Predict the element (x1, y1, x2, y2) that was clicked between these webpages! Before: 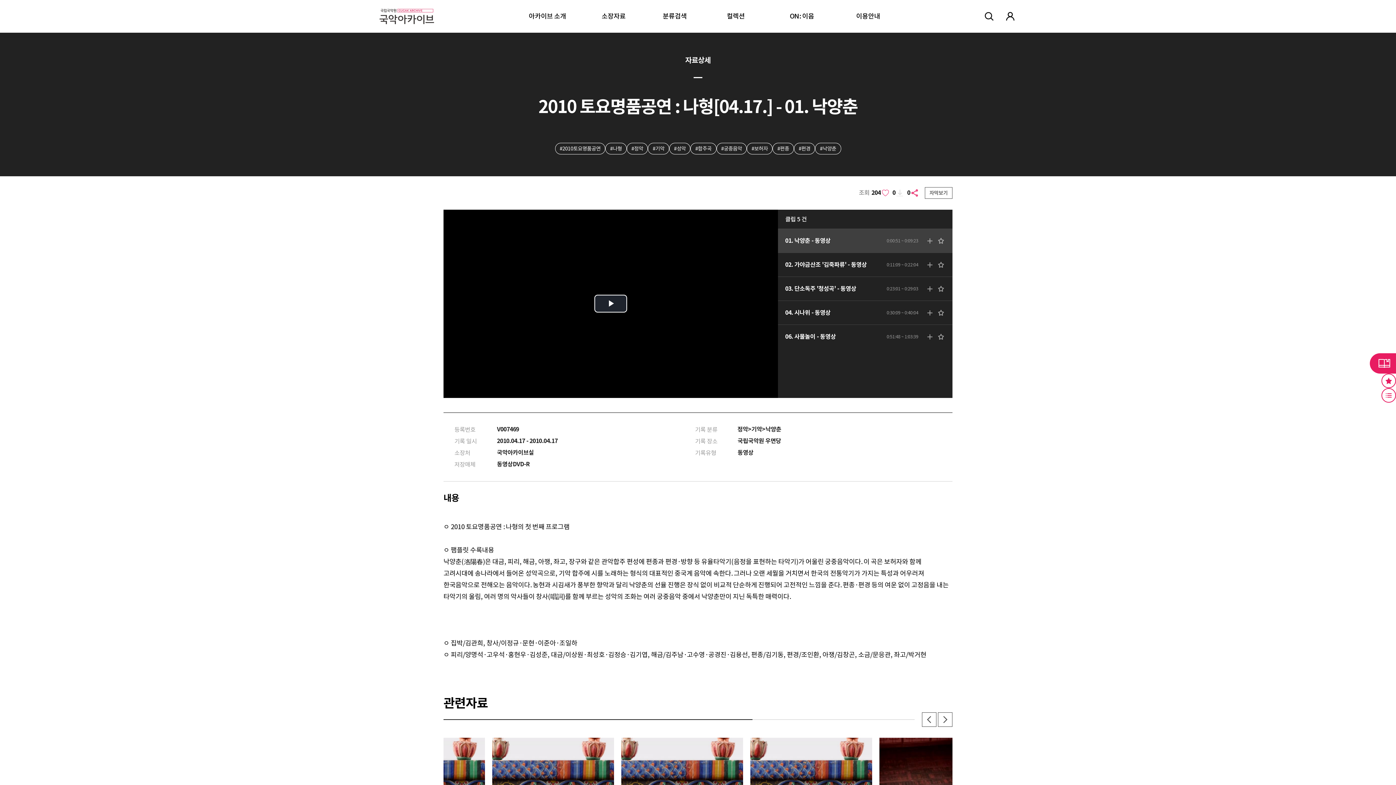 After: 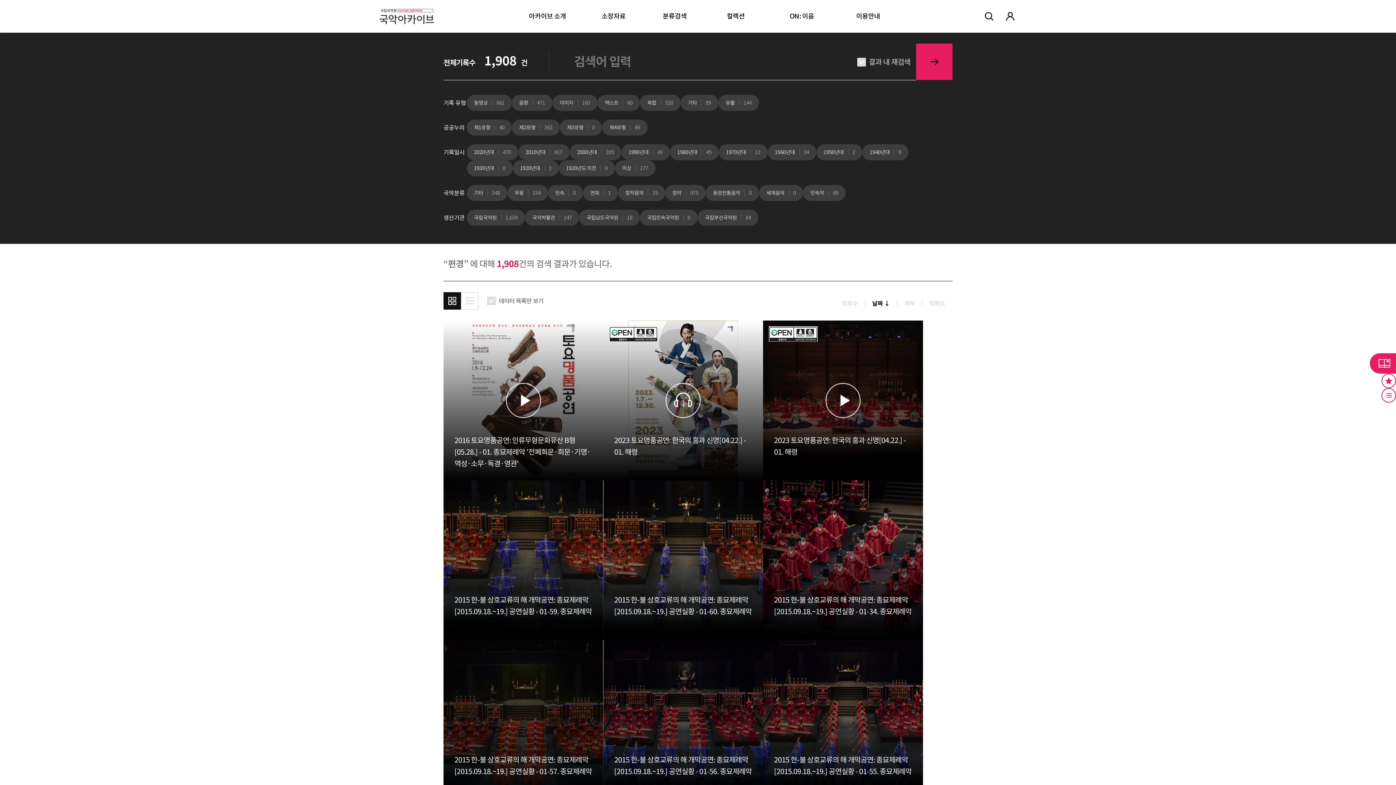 Action: label: #편경 bbox: (794, 142, 815, 154)